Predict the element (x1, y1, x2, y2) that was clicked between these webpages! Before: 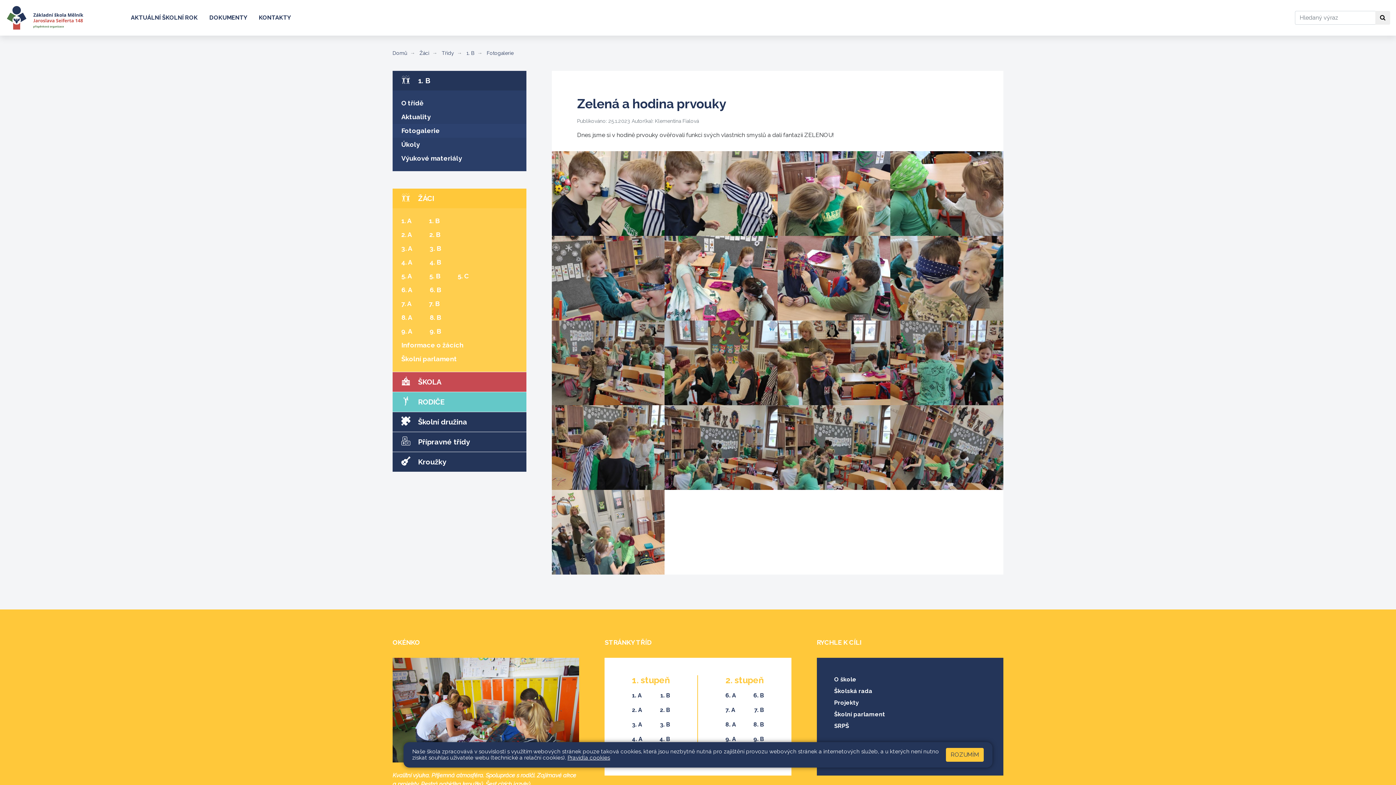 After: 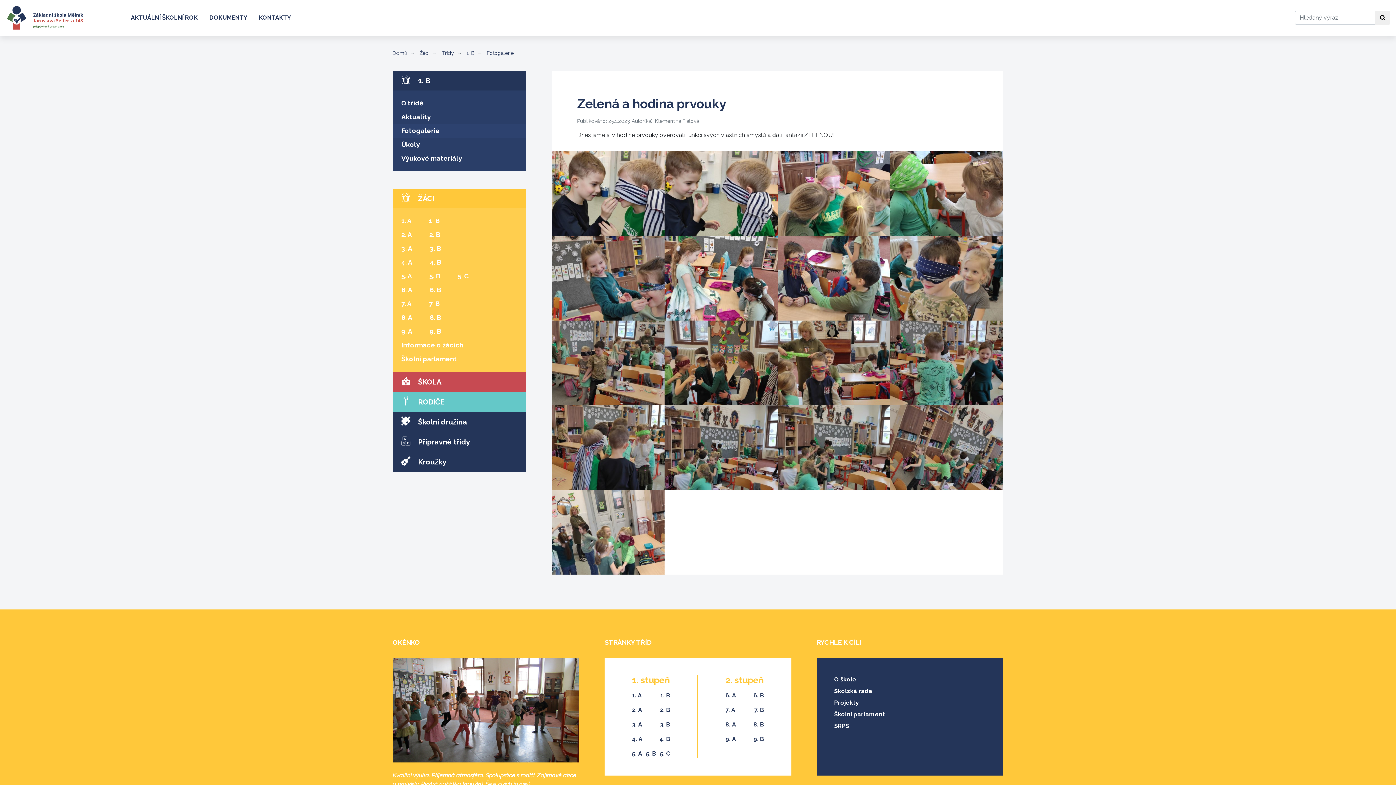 Action: label: ROZUMÍM bbox: (946, 748, 984, 762)